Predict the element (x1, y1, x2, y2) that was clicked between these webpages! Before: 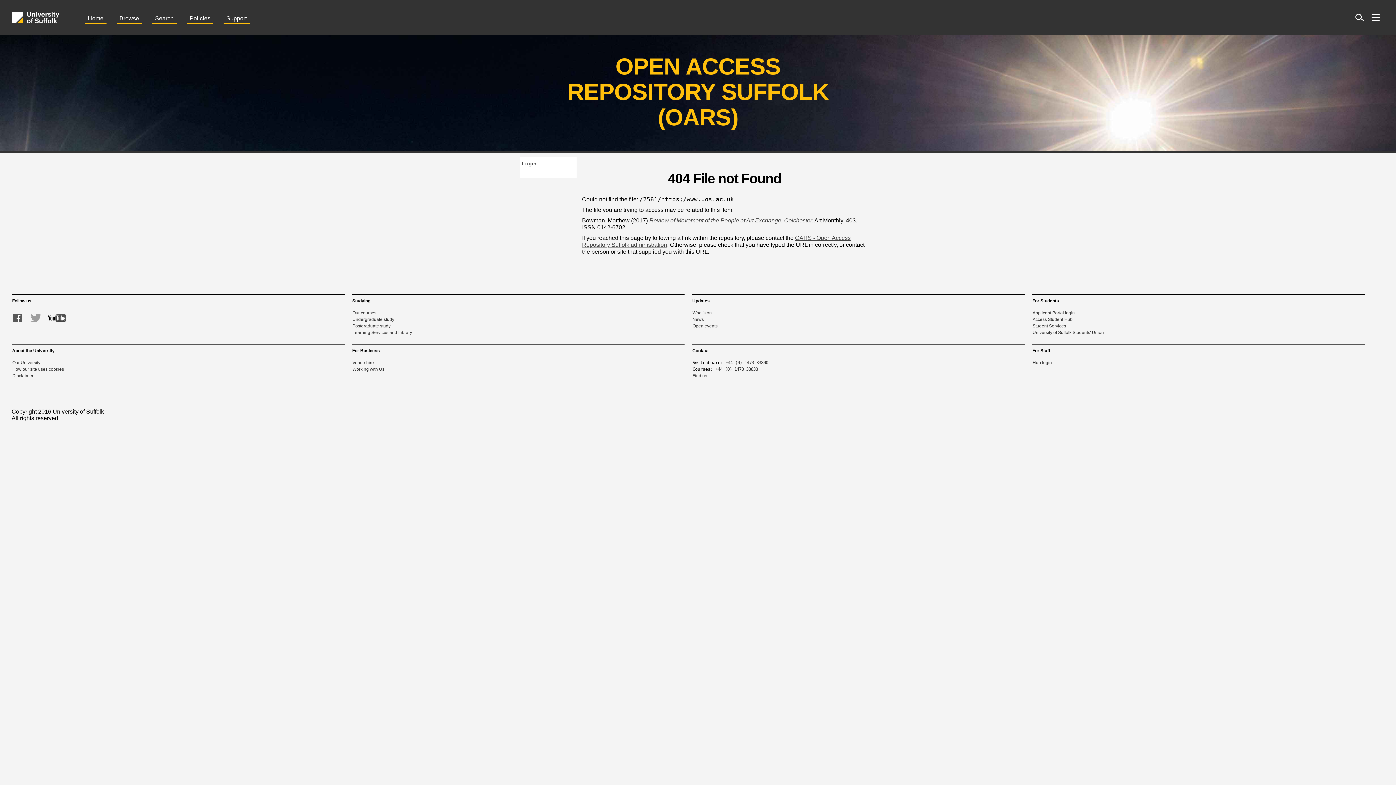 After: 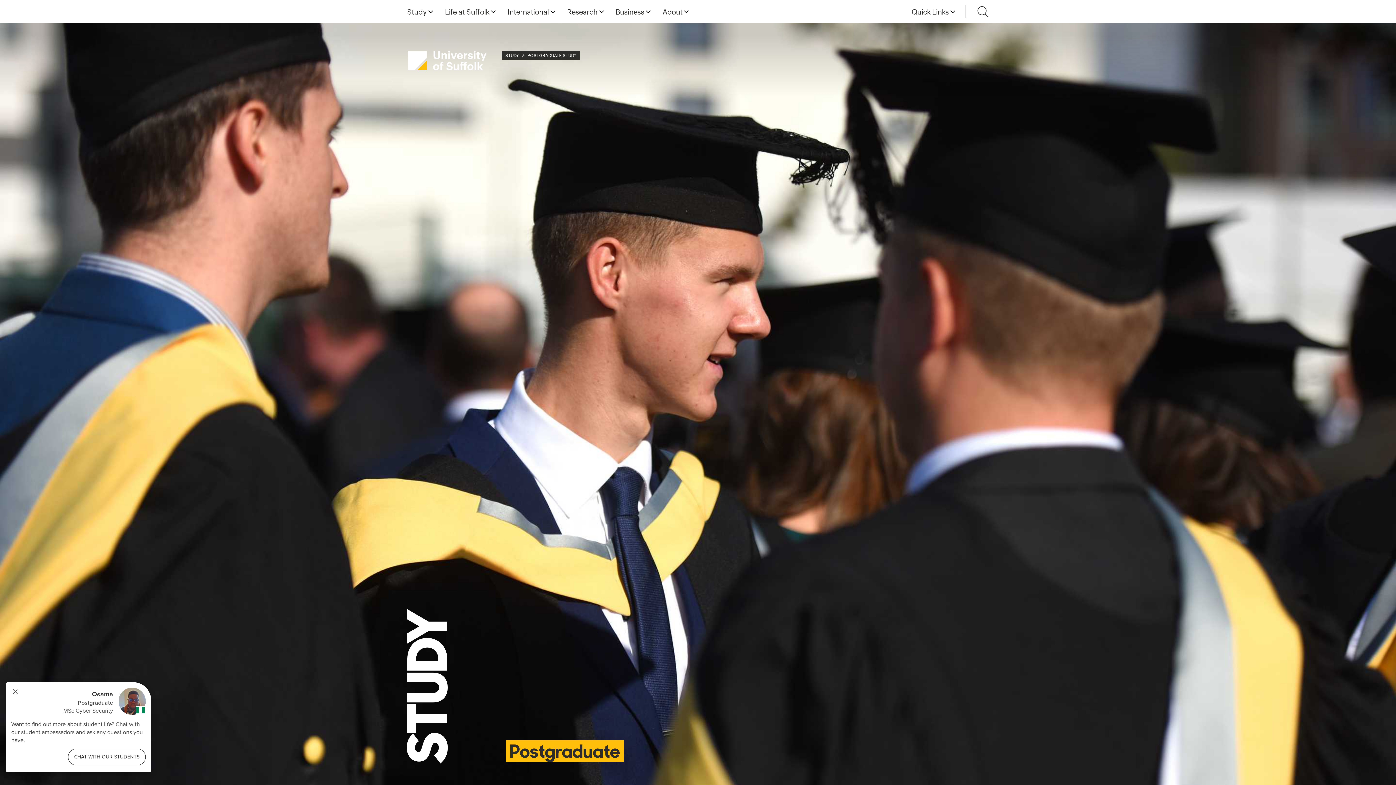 Action: bbox: (352, 323, 390, 328) label: Postgraduate study